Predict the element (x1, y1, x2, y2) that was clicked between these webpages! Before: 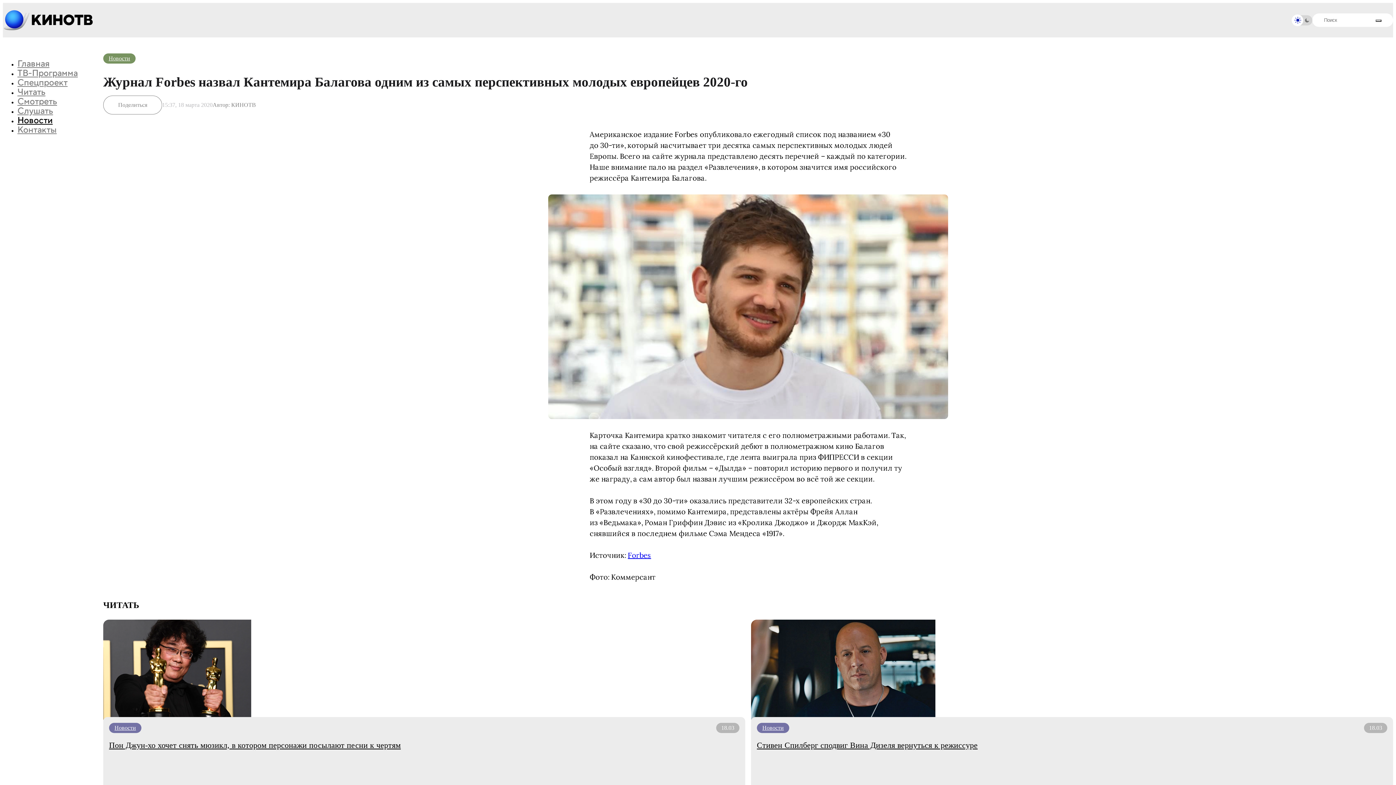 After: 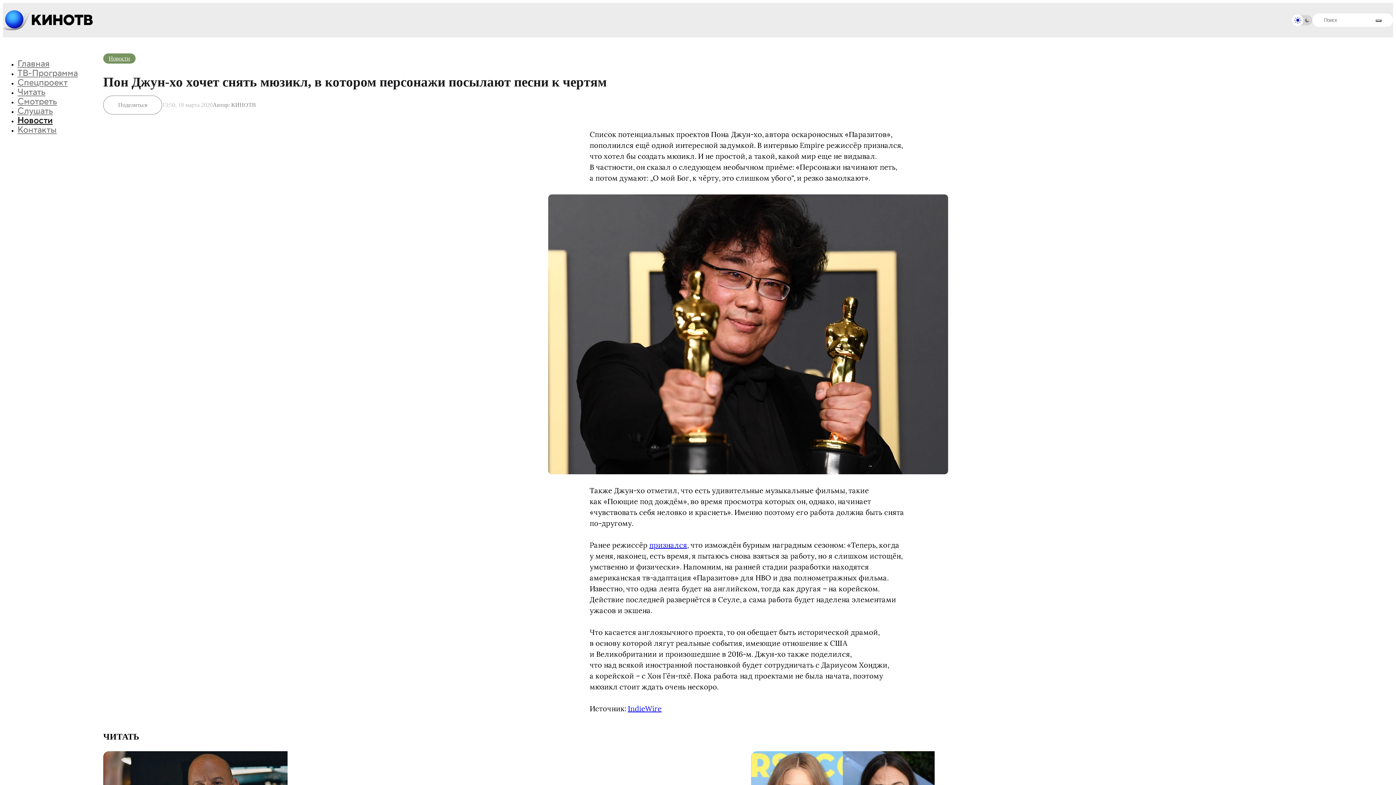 Action: bbox: (109, 740, 689, 750) label: Пон Джун-хо хочет снять мюзикл, в котором персонажи посылают песни к чертям